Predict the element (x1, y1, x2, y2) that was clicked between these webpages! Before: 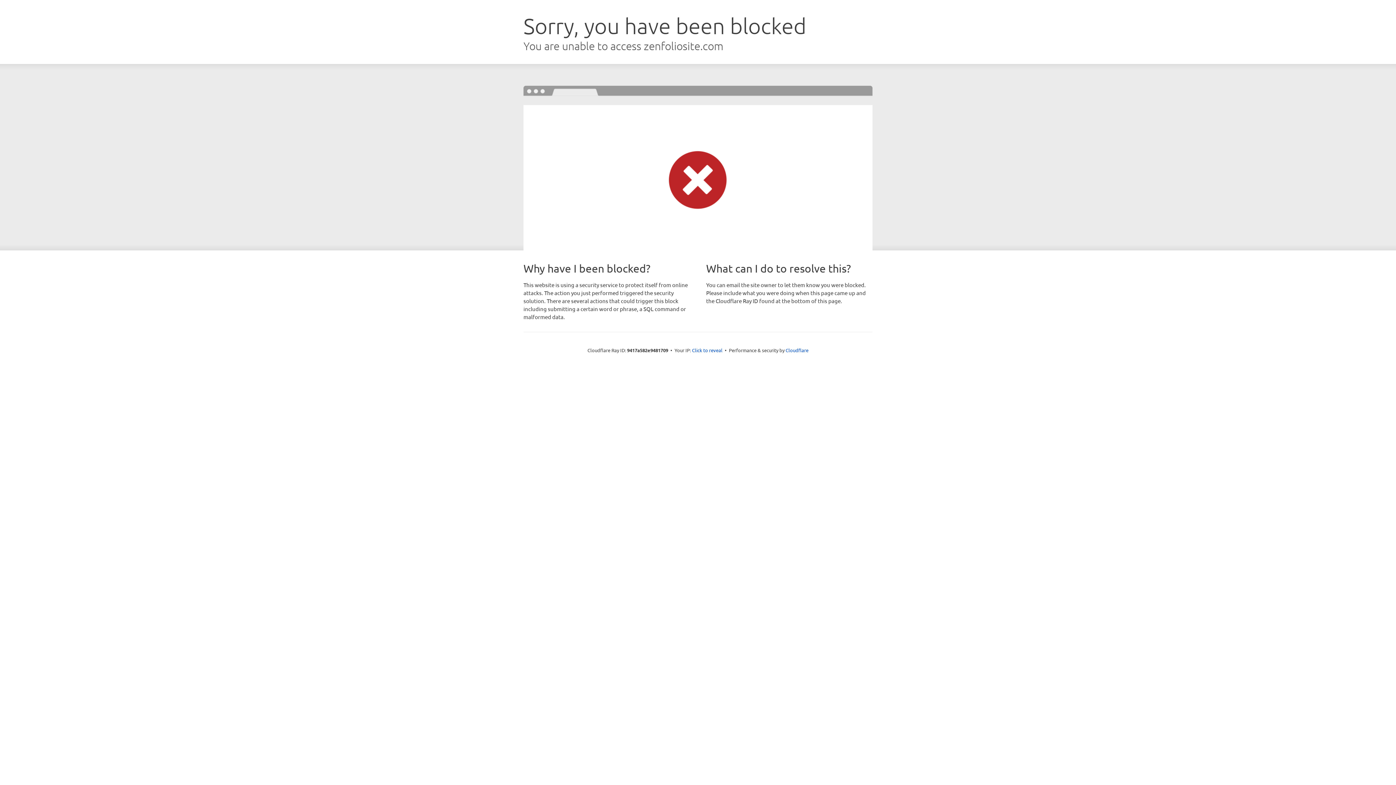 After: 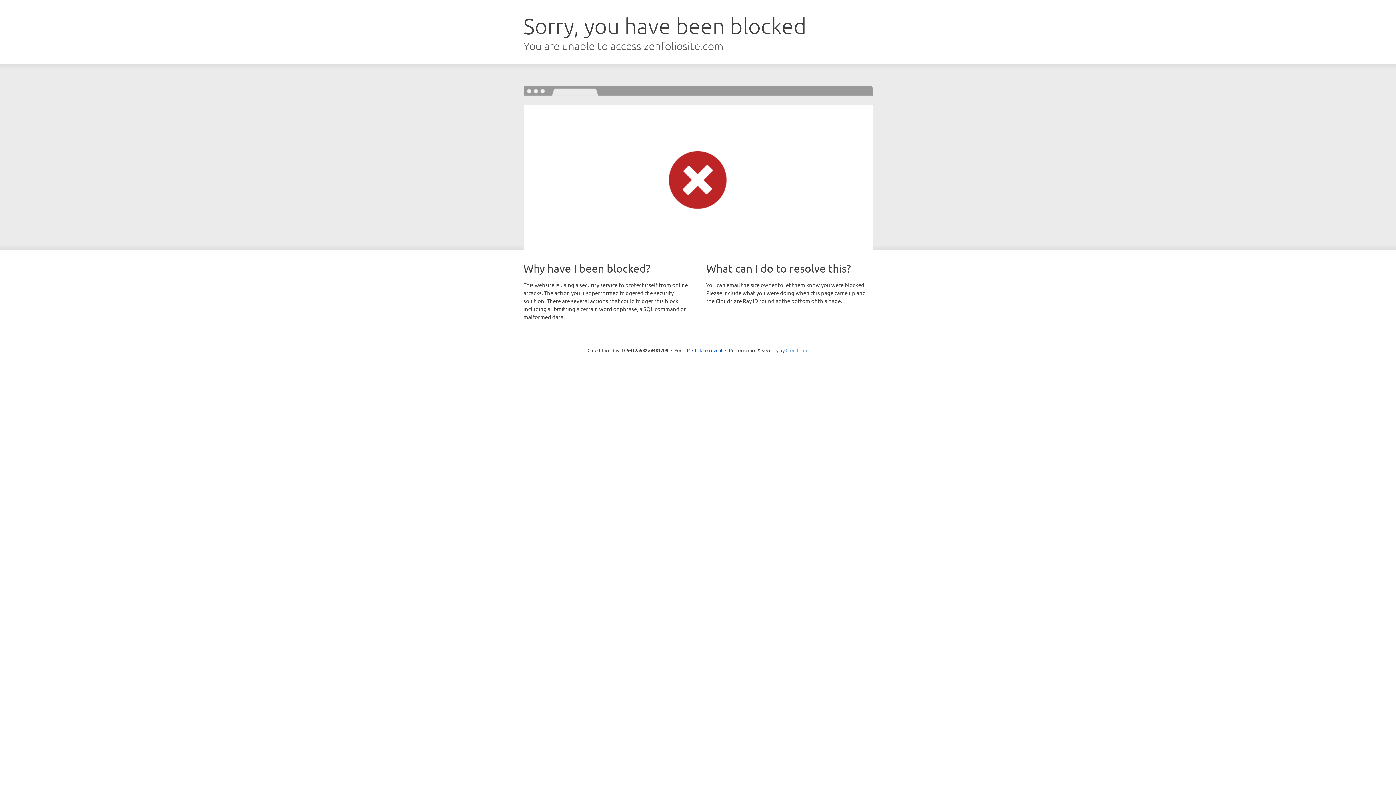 Action: label: Cloudflare bbox: (785, 347, 808, 353)